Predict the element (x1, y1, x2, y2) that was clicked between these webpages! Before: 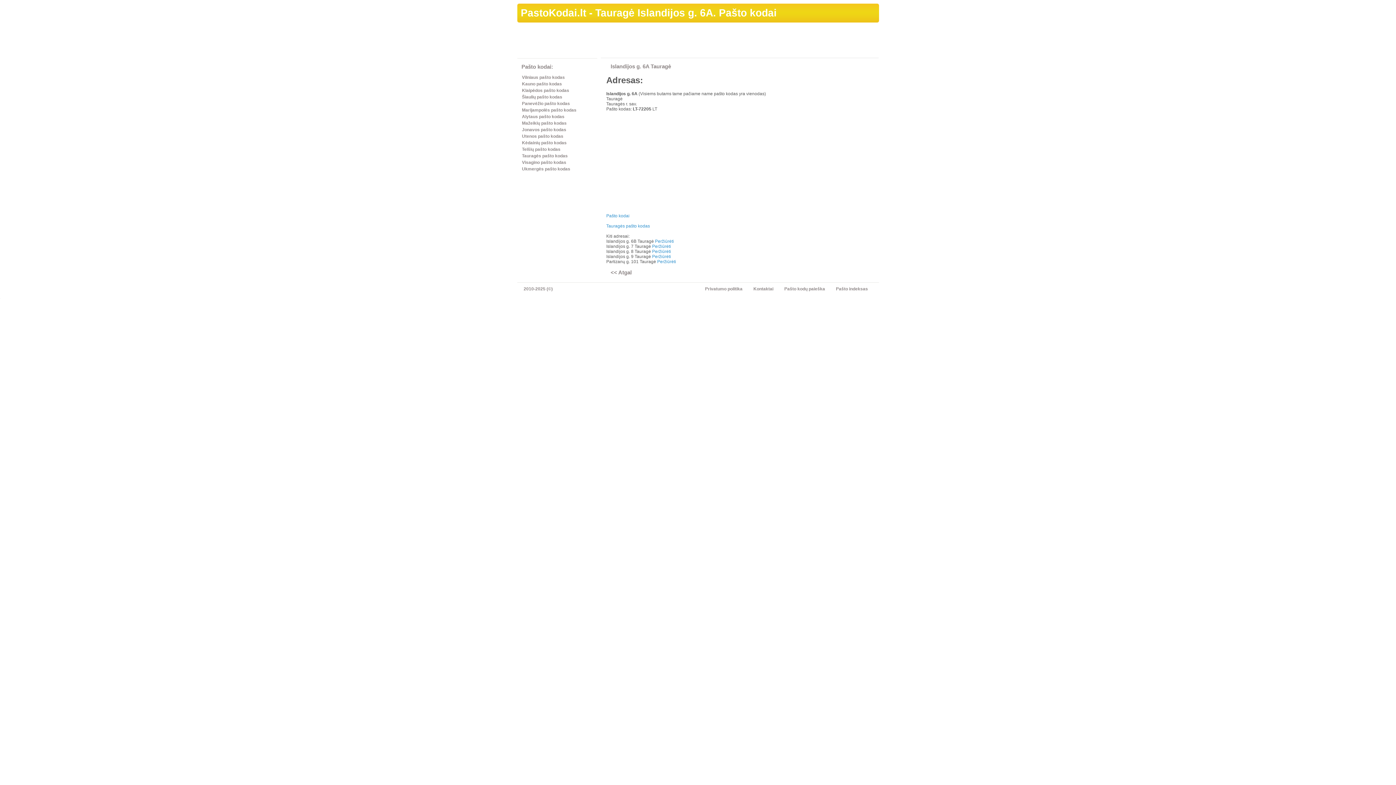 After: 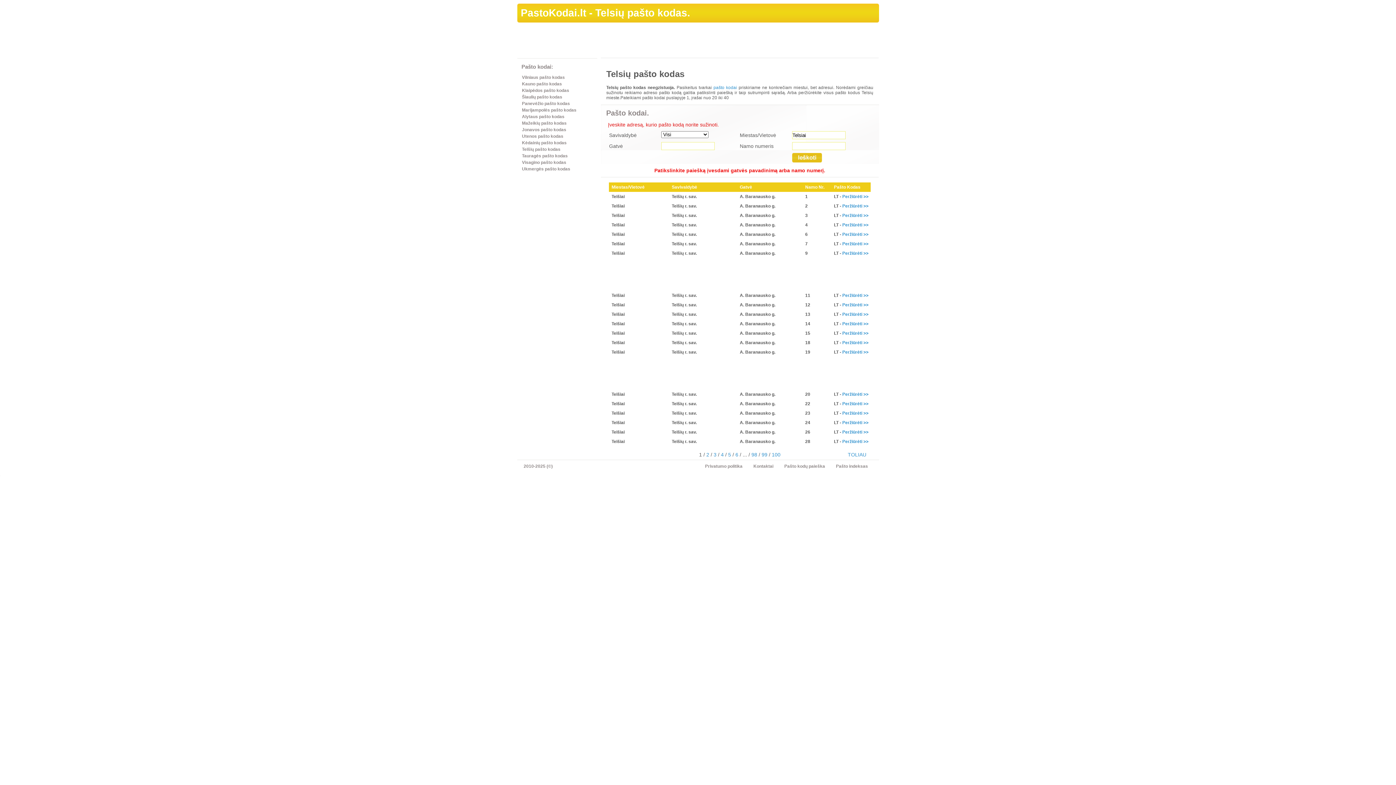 Action: label: Telšių pašto kodas bbox: (522, 147, 560, 152)